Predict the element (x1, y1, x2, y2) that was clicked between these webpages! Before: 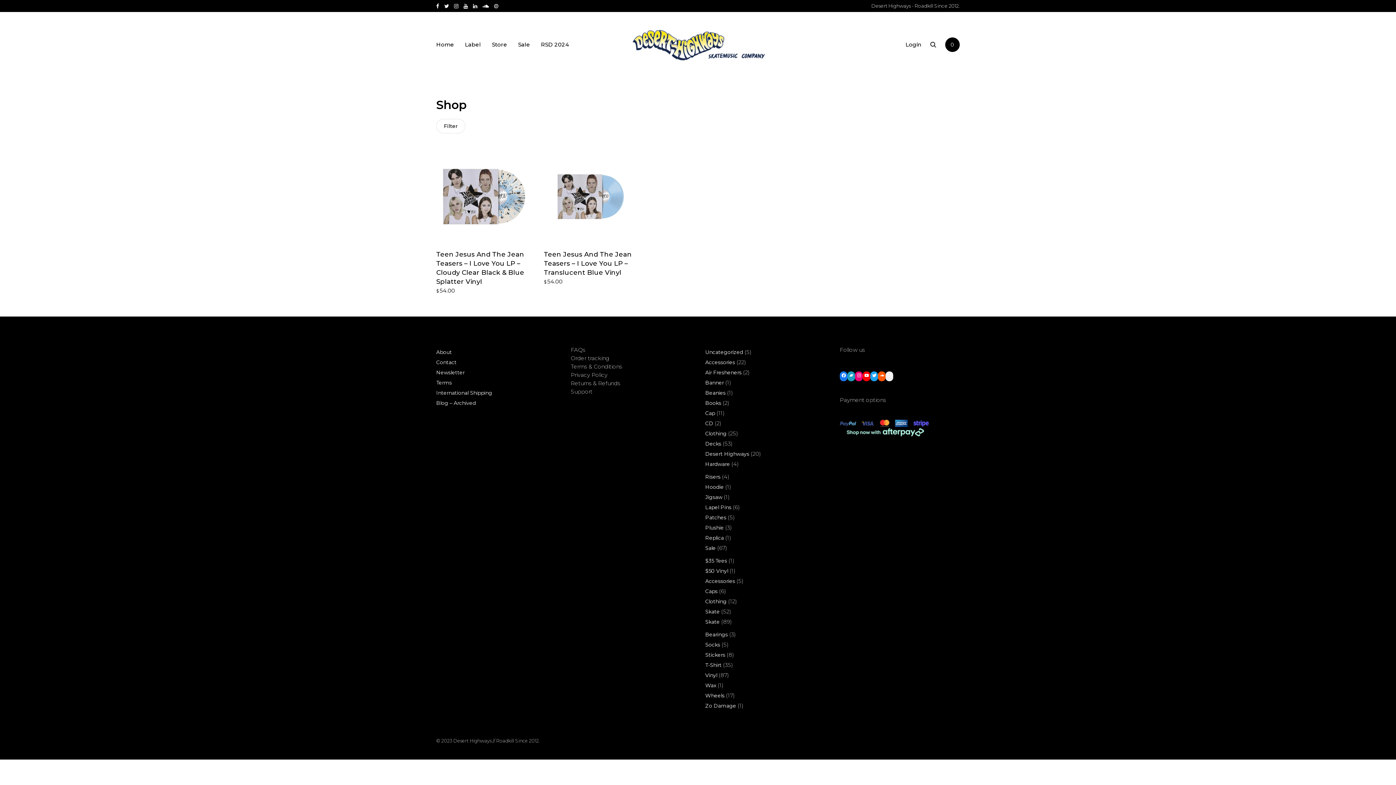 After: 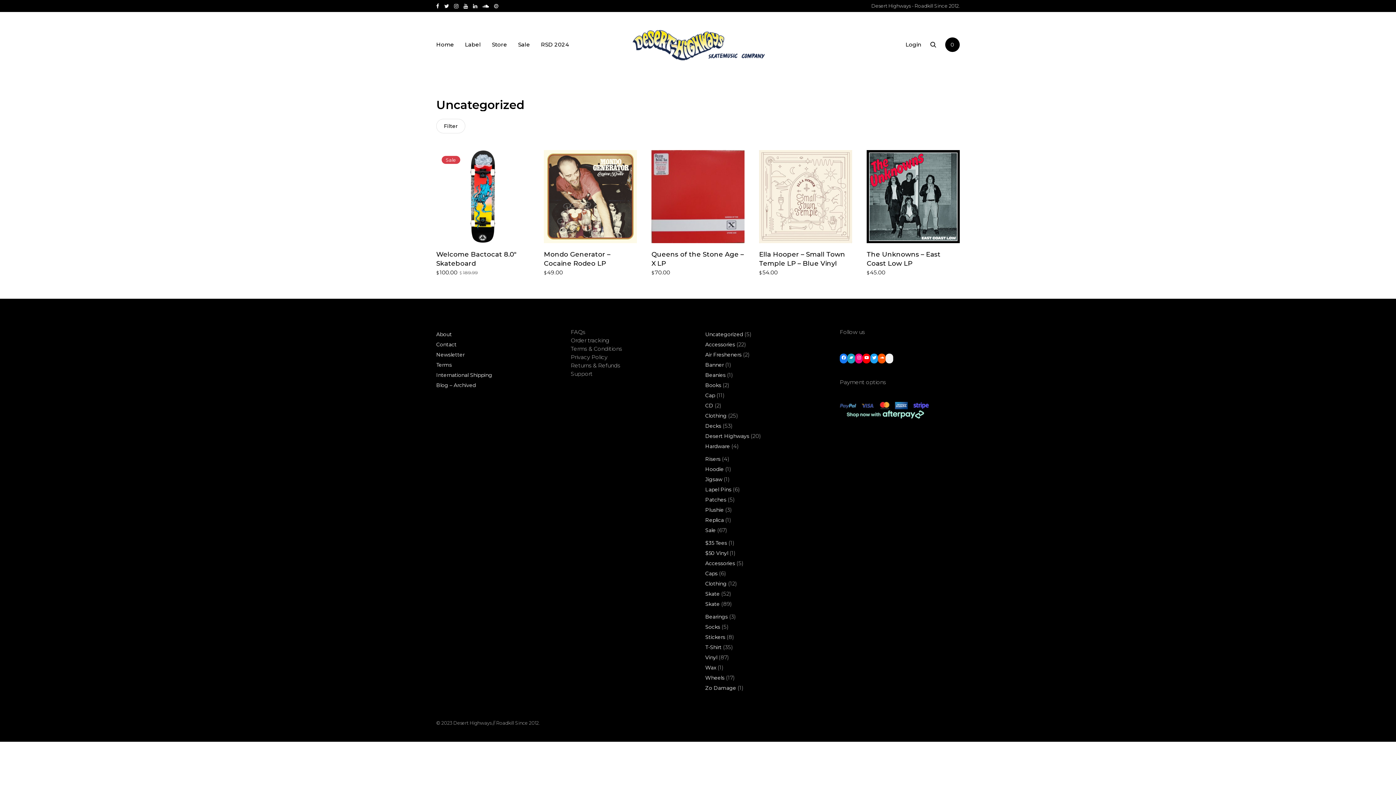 Action: label: Uncategorized bbox: (705, 348, 743, 355)